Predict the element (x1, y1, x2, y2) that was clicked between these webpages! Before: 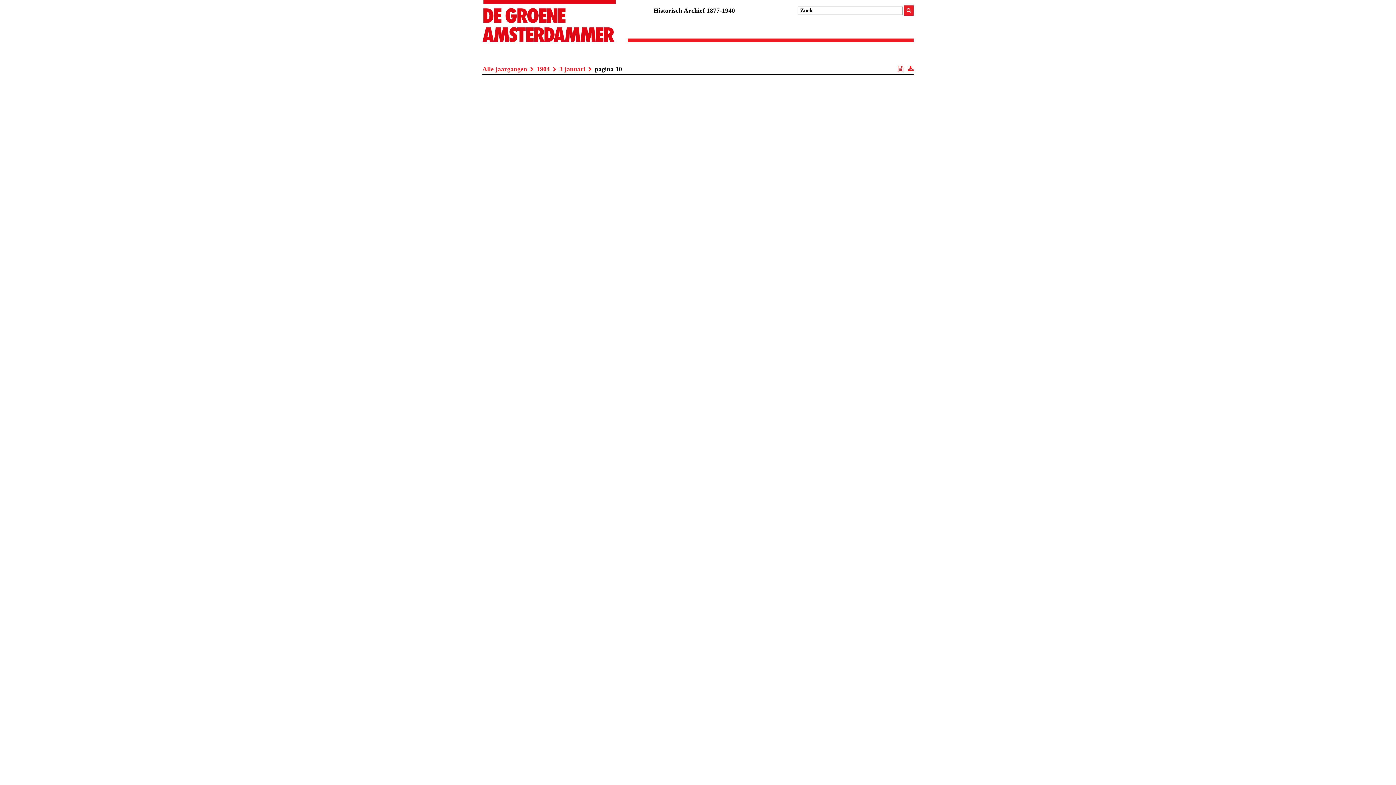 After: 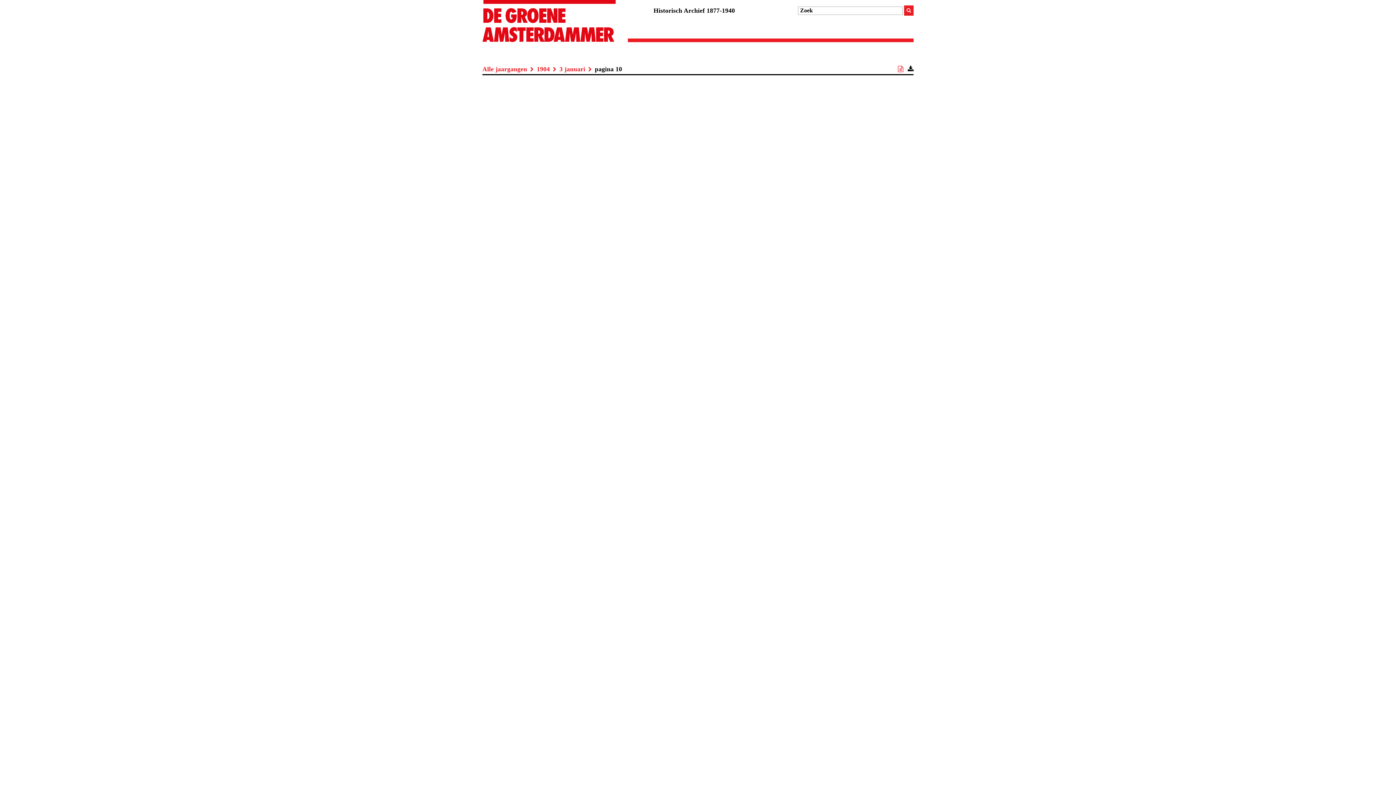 Action: bbox: (907, 65, 913, 72)